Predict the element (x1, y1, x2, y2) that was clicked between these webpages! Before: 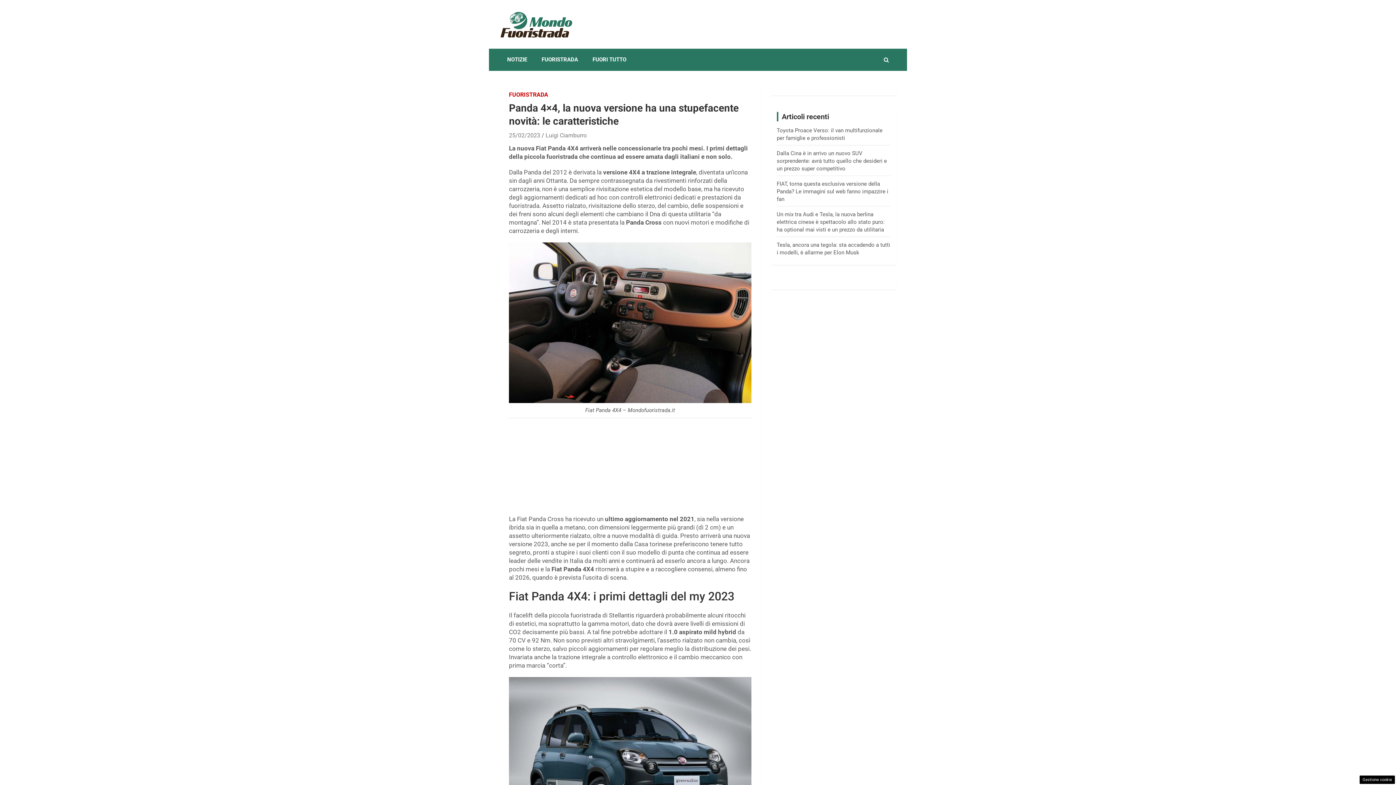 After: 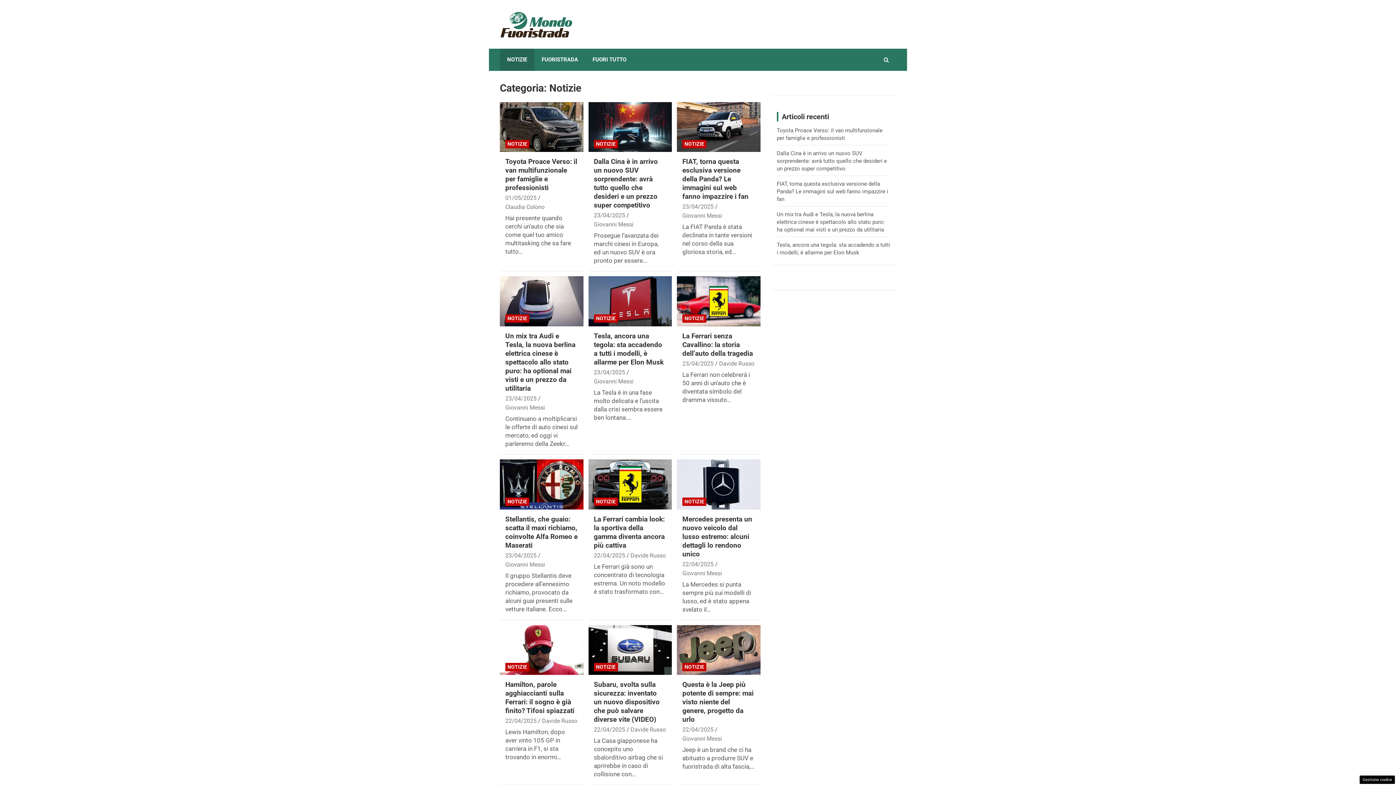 Action: label: NOTIZIE bbox: (500, 48, 534, 70)